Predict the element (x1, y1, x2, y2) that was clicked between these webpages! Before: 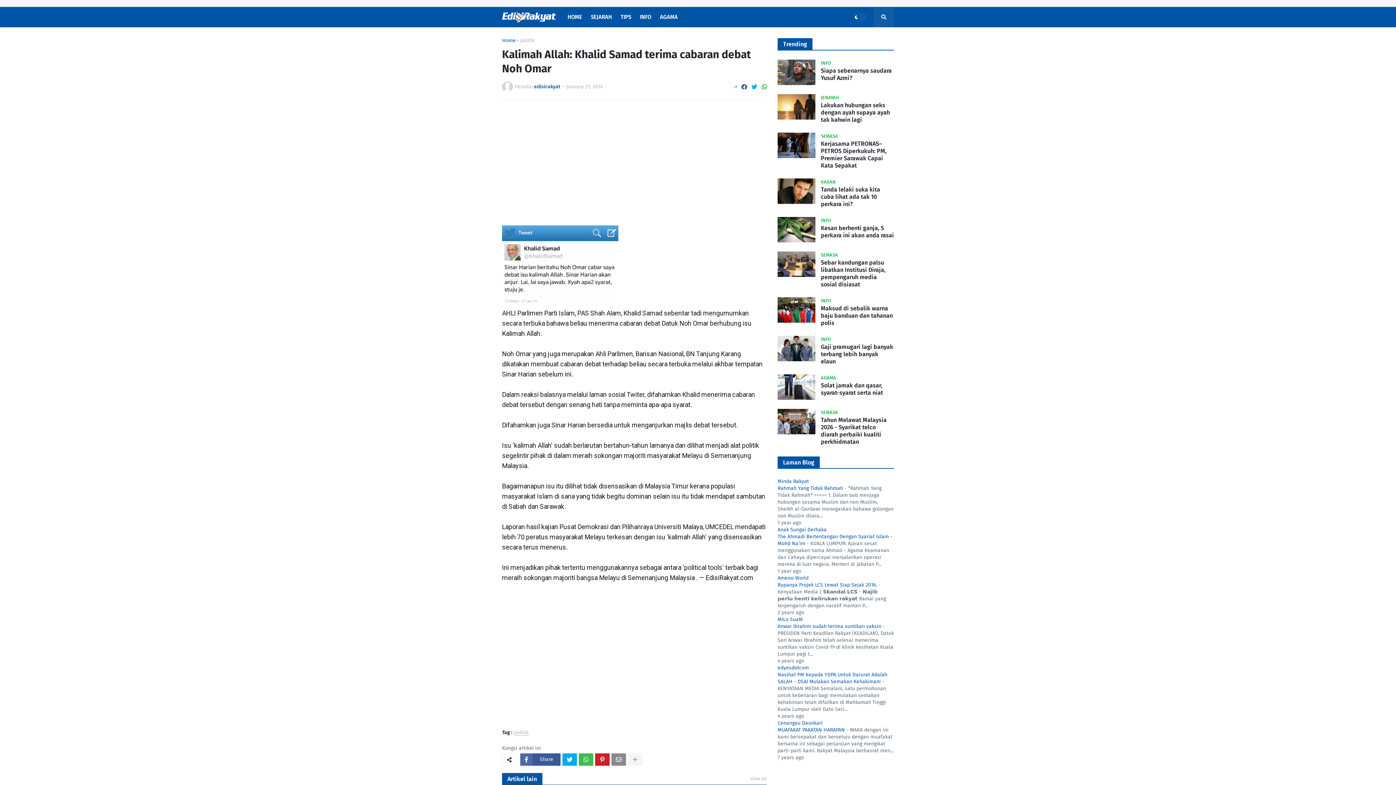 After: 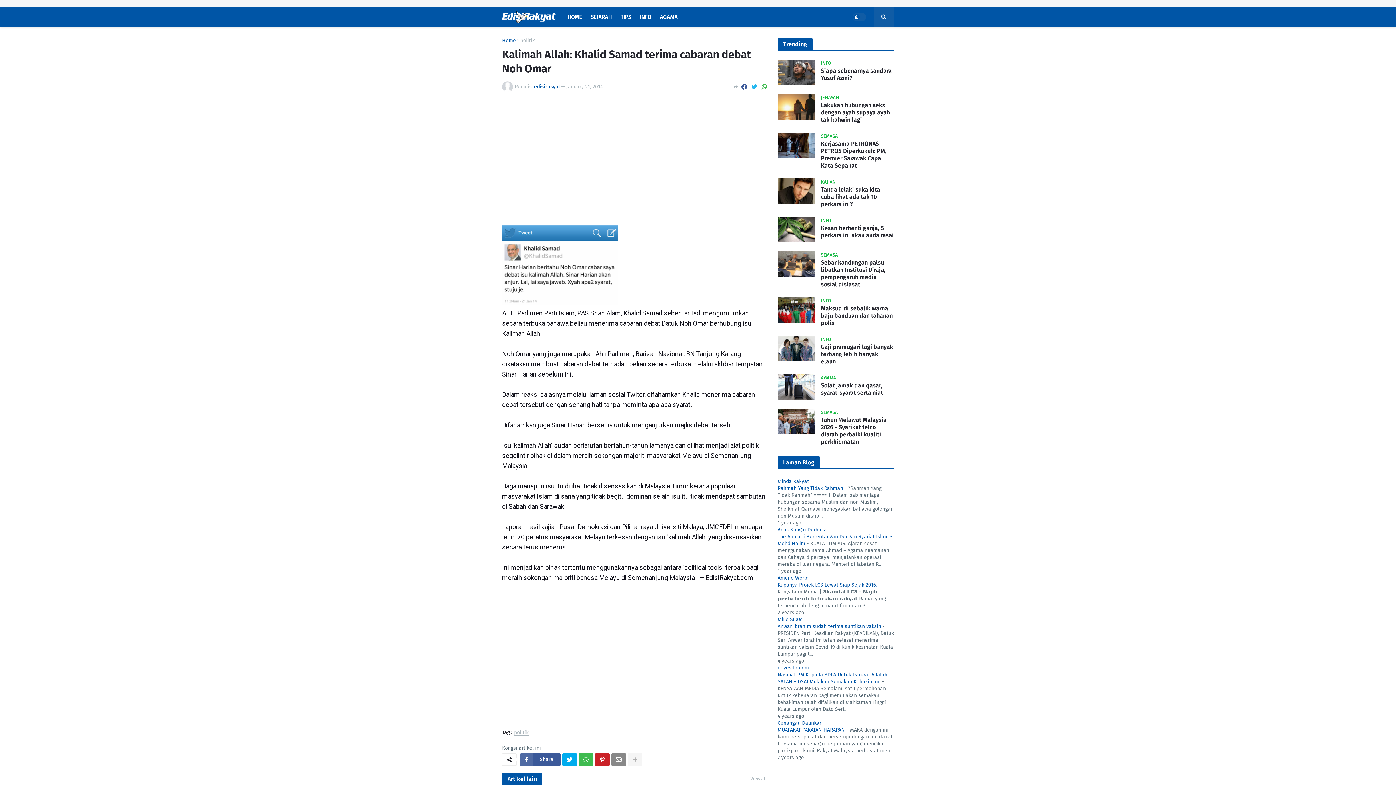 Action: bbox: (751, 81, 757, 92)